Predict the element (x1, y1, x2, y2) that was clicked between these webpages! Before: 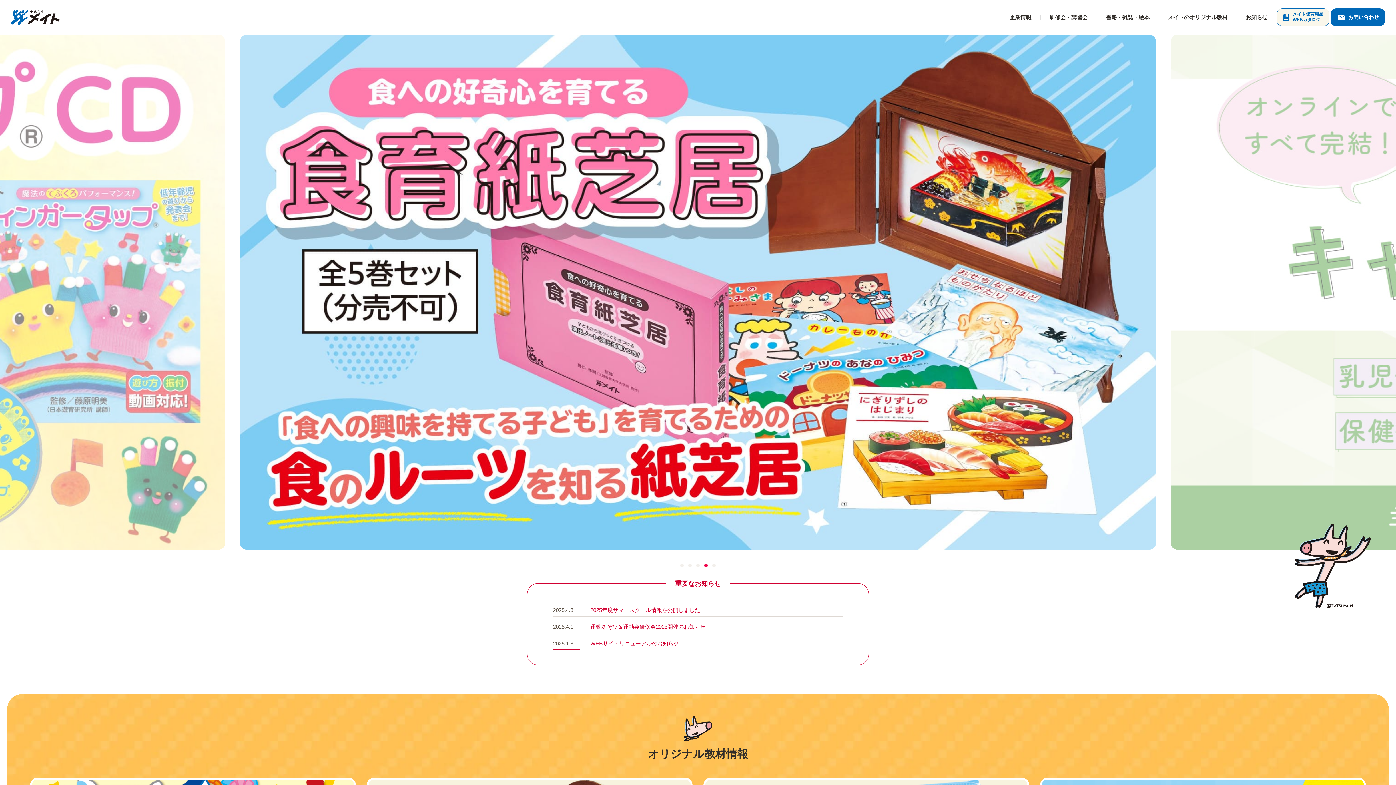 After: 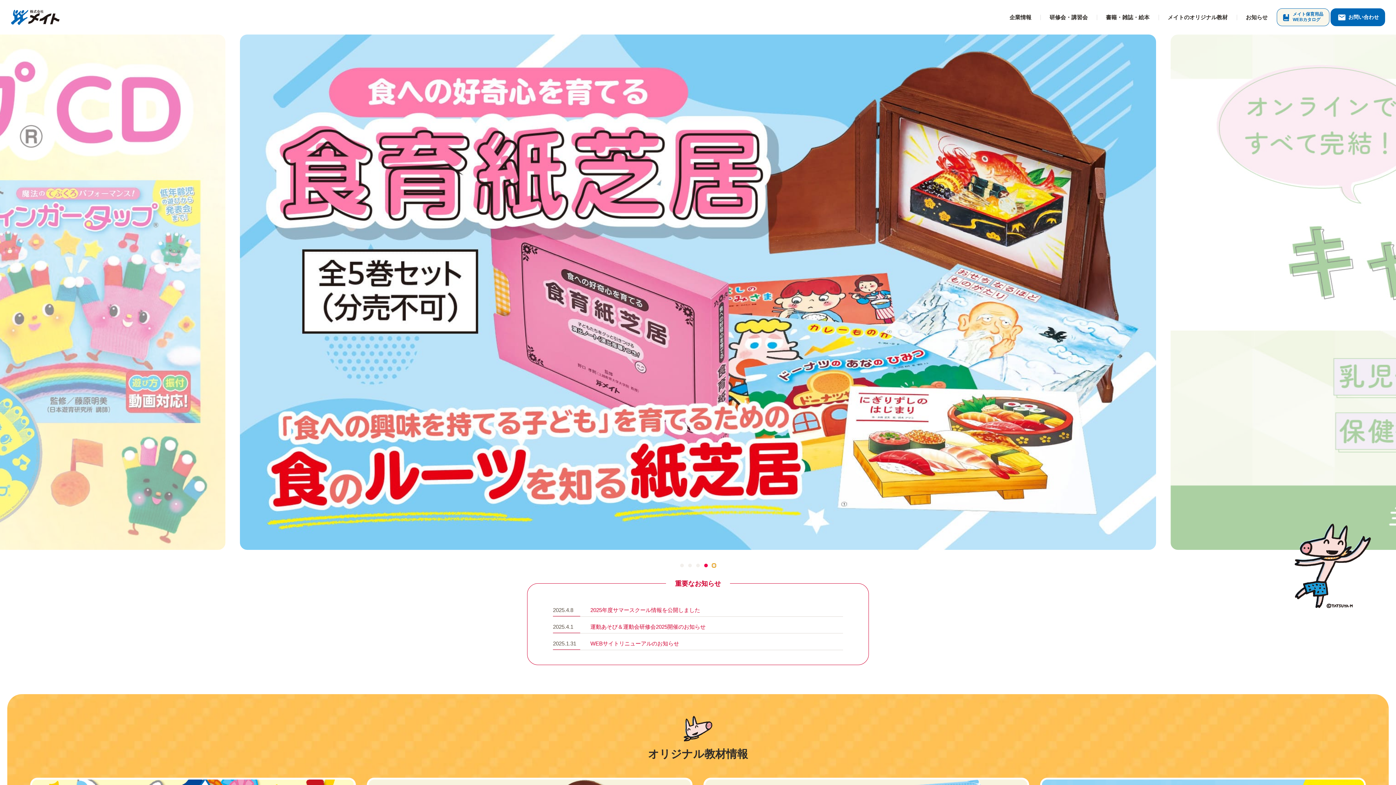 Action: label: Go to slide 5 bbox: (712, 563, 716, 567)